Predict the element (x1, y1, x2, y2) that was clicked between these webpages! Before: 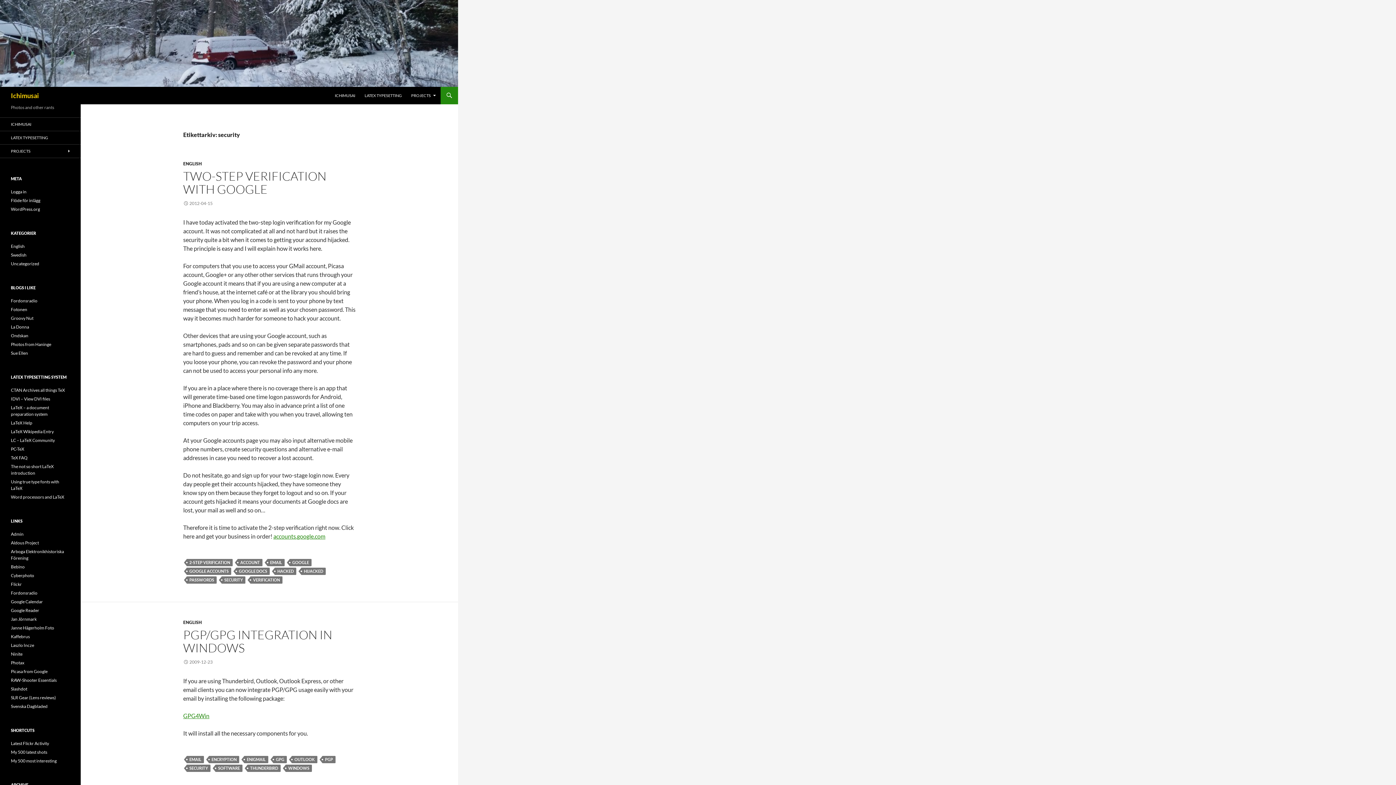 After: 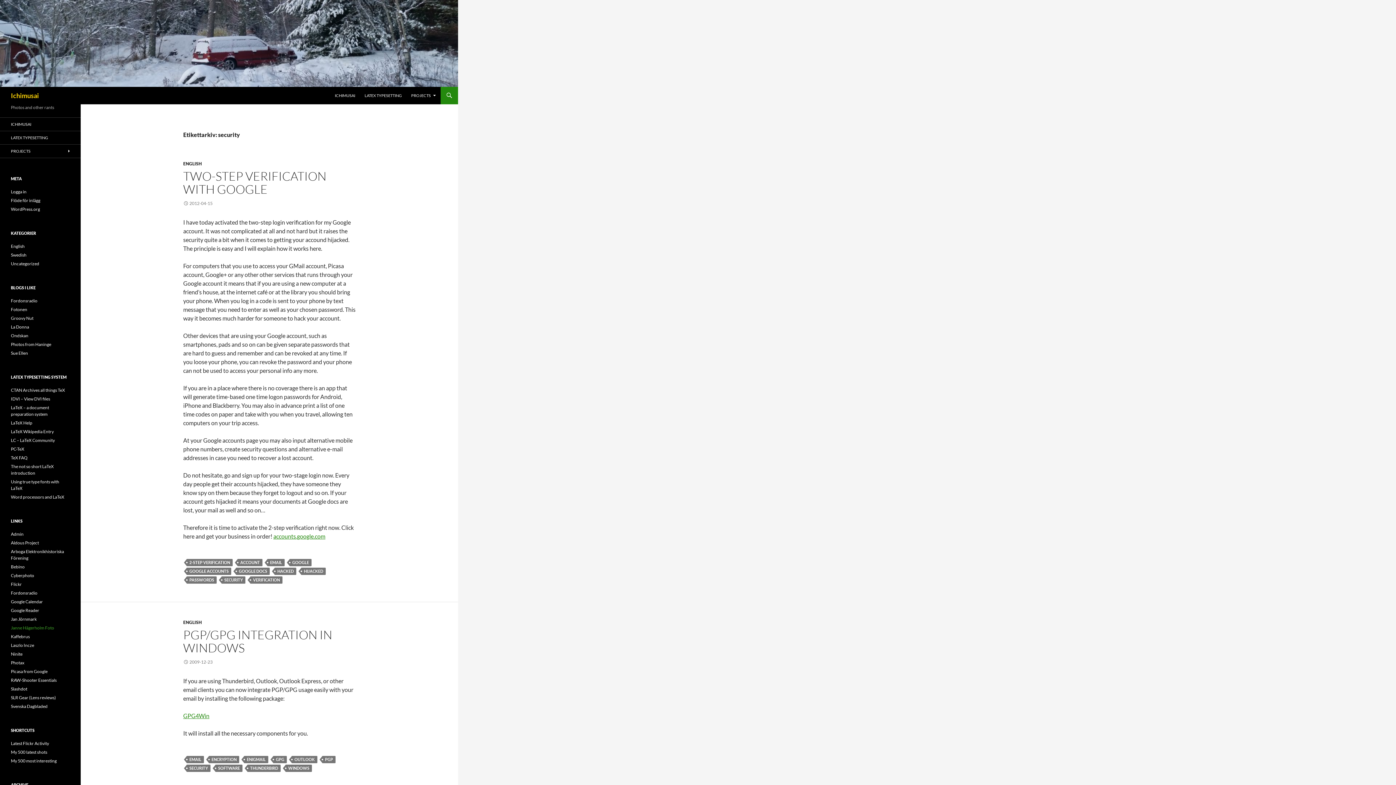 Action: bbox: (10, 625, 54, 630) label: Janne Hägerholm Foto